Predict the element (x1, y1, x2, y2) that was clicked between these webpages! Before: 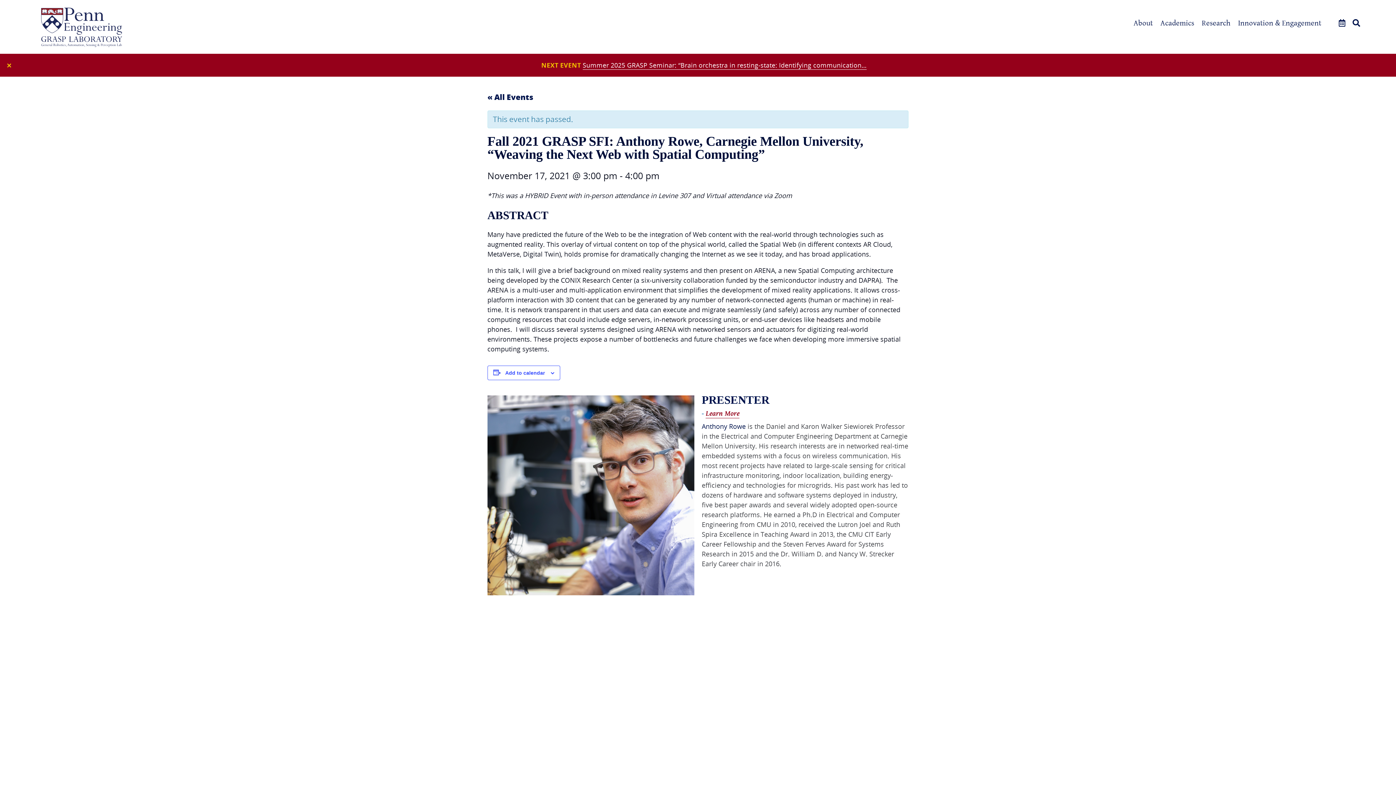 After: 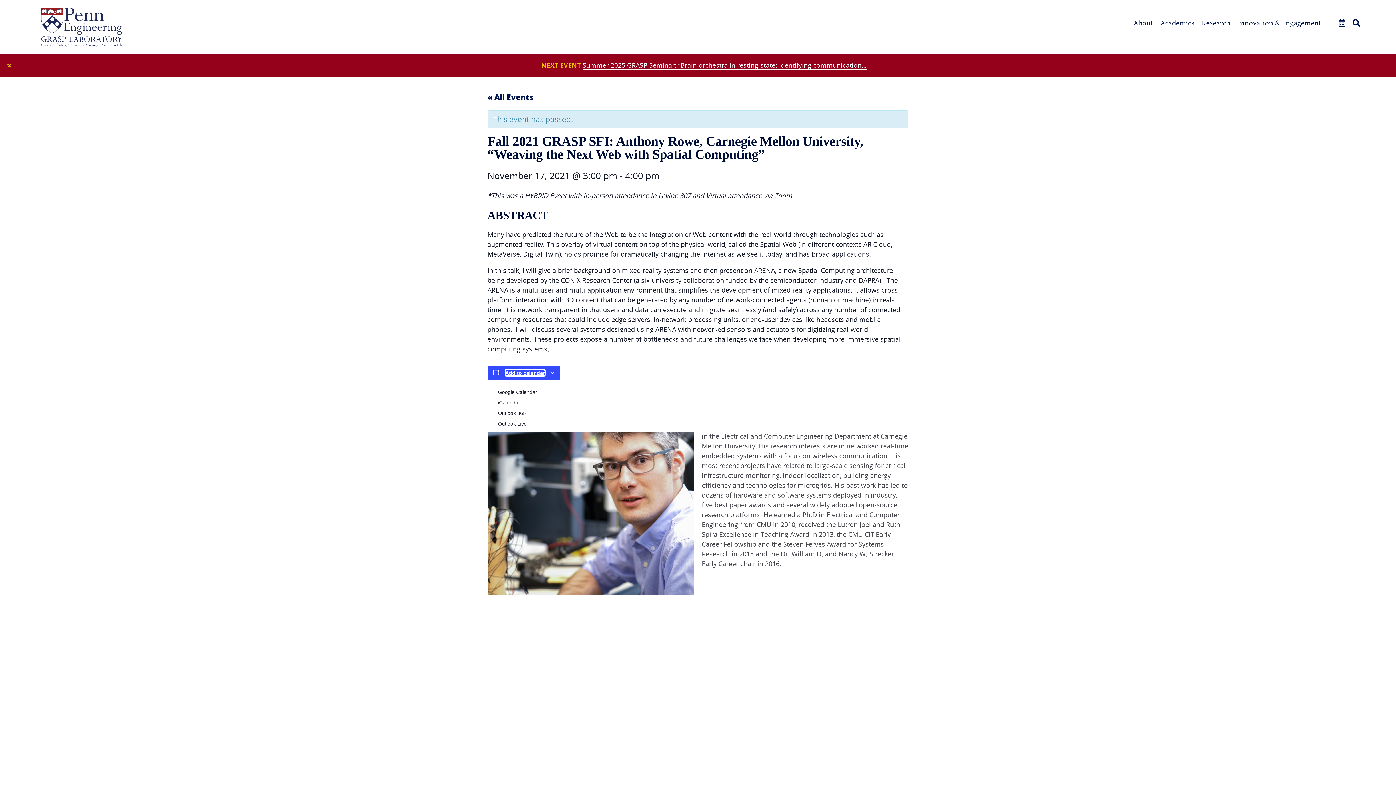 Action: label: View links to add events to your calendar bbox: (505, 370, 545, 375)